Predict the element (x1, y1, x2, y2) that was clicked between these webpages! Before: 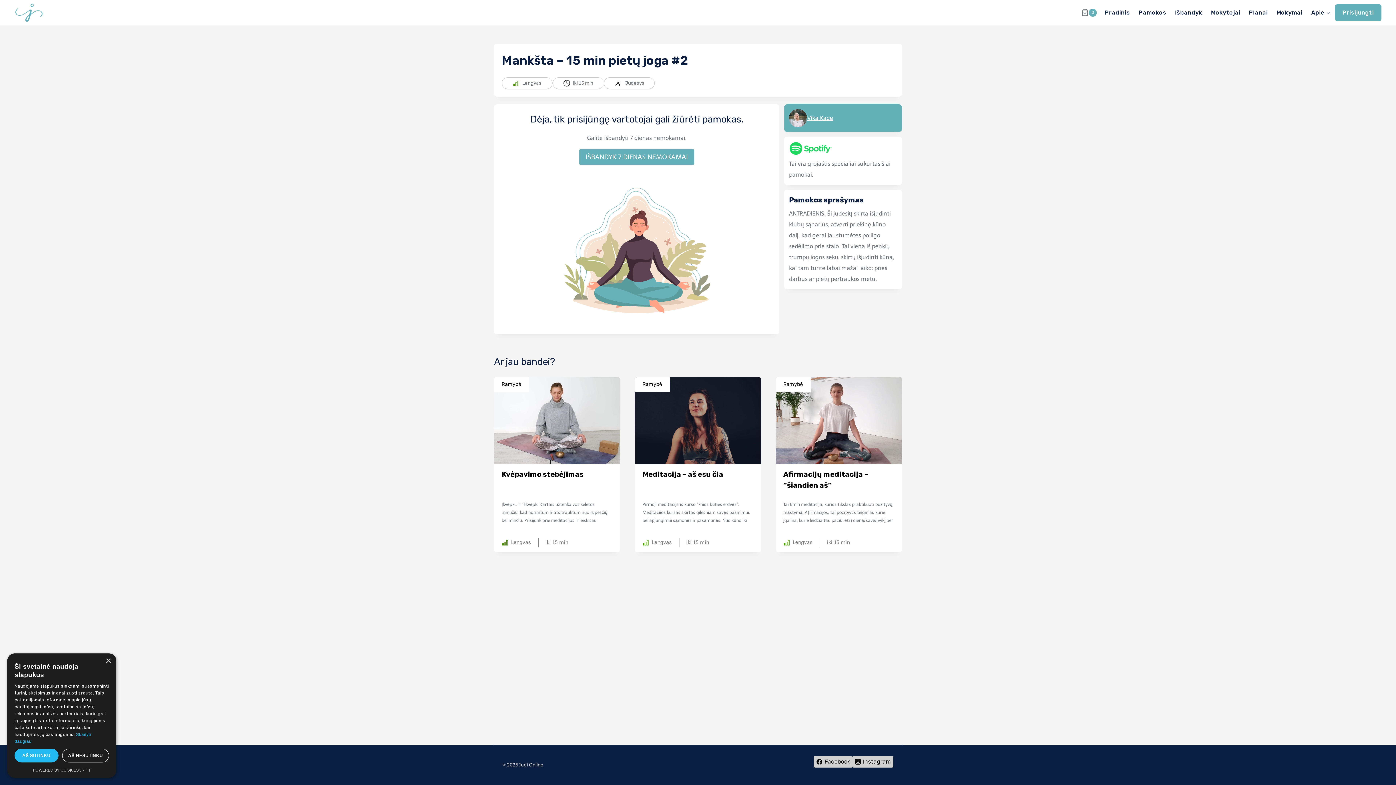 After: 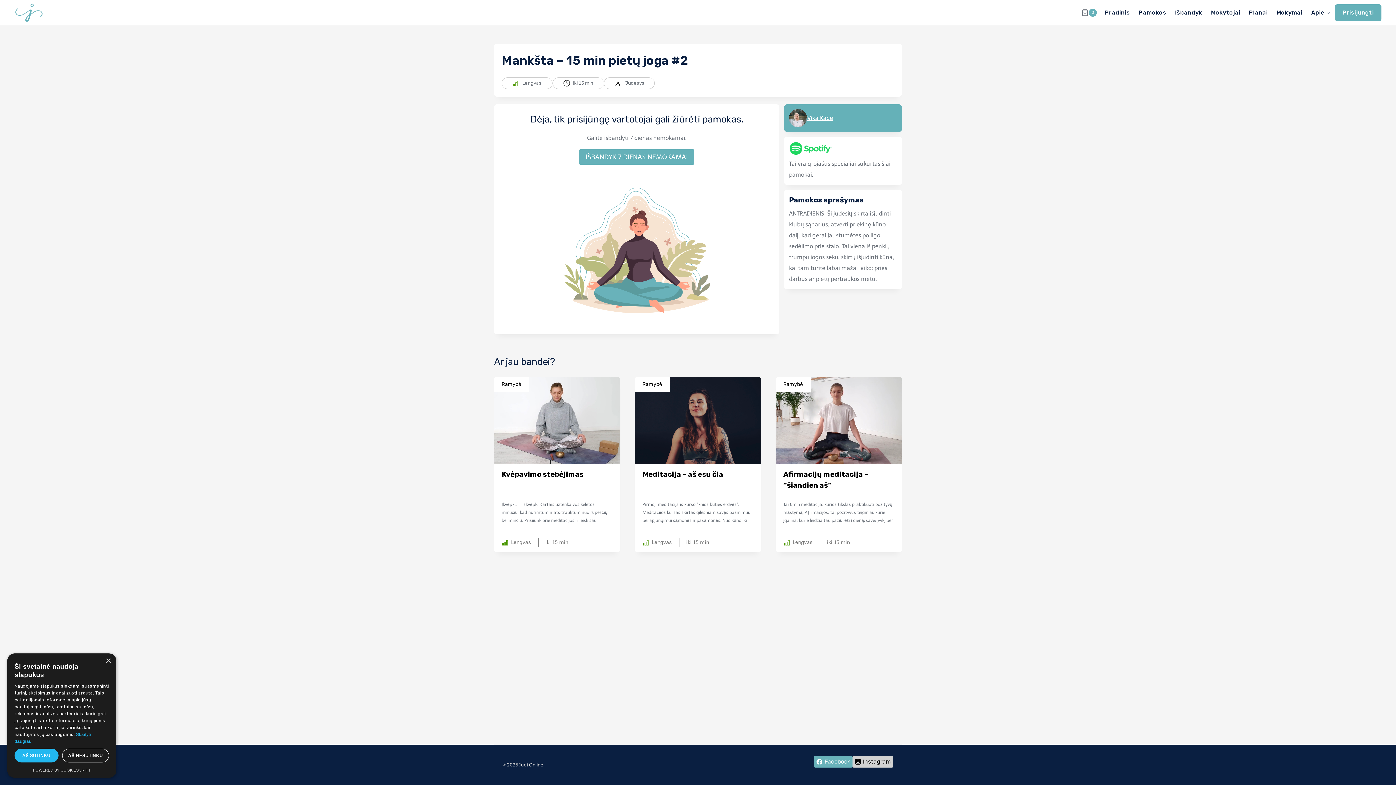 Action: bbox: (814, 756, 852, 768) label: Facebook